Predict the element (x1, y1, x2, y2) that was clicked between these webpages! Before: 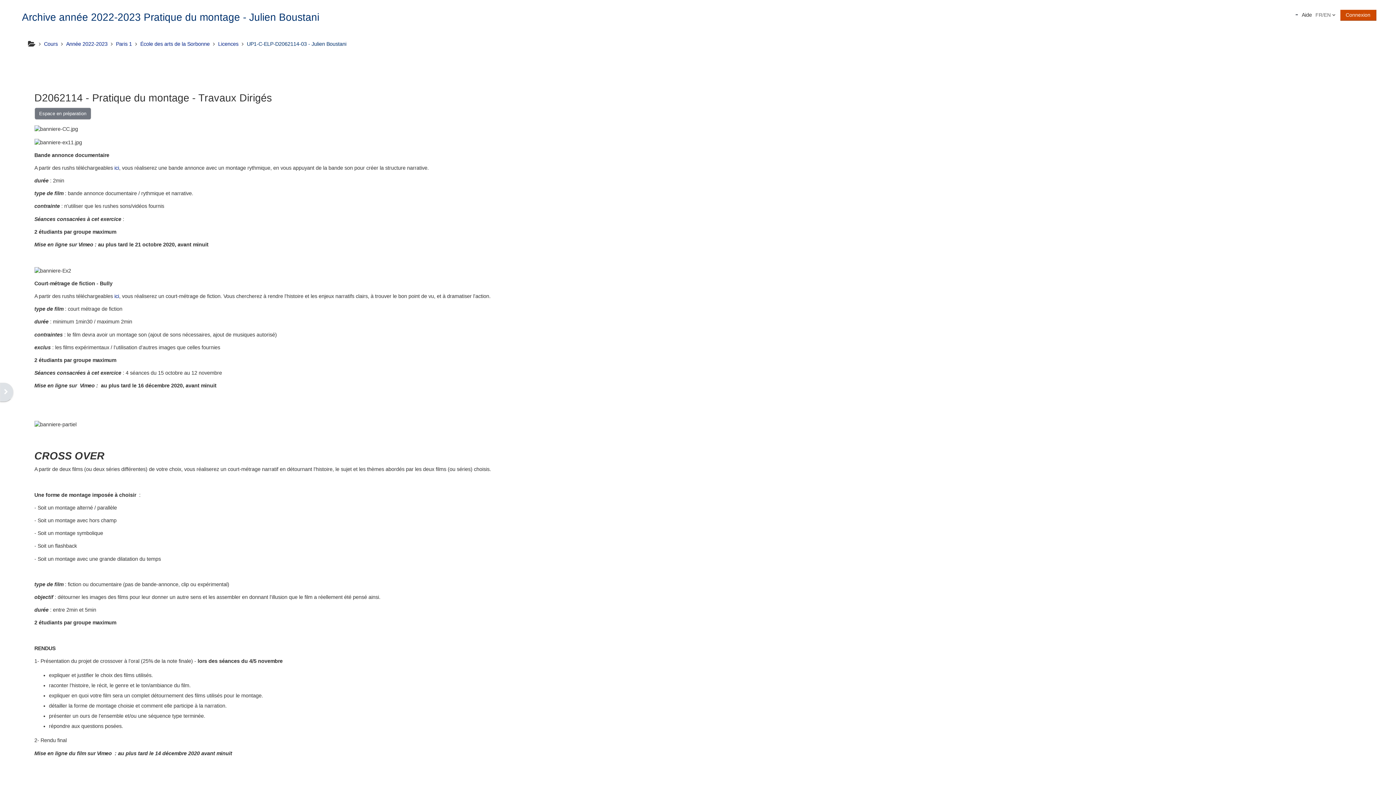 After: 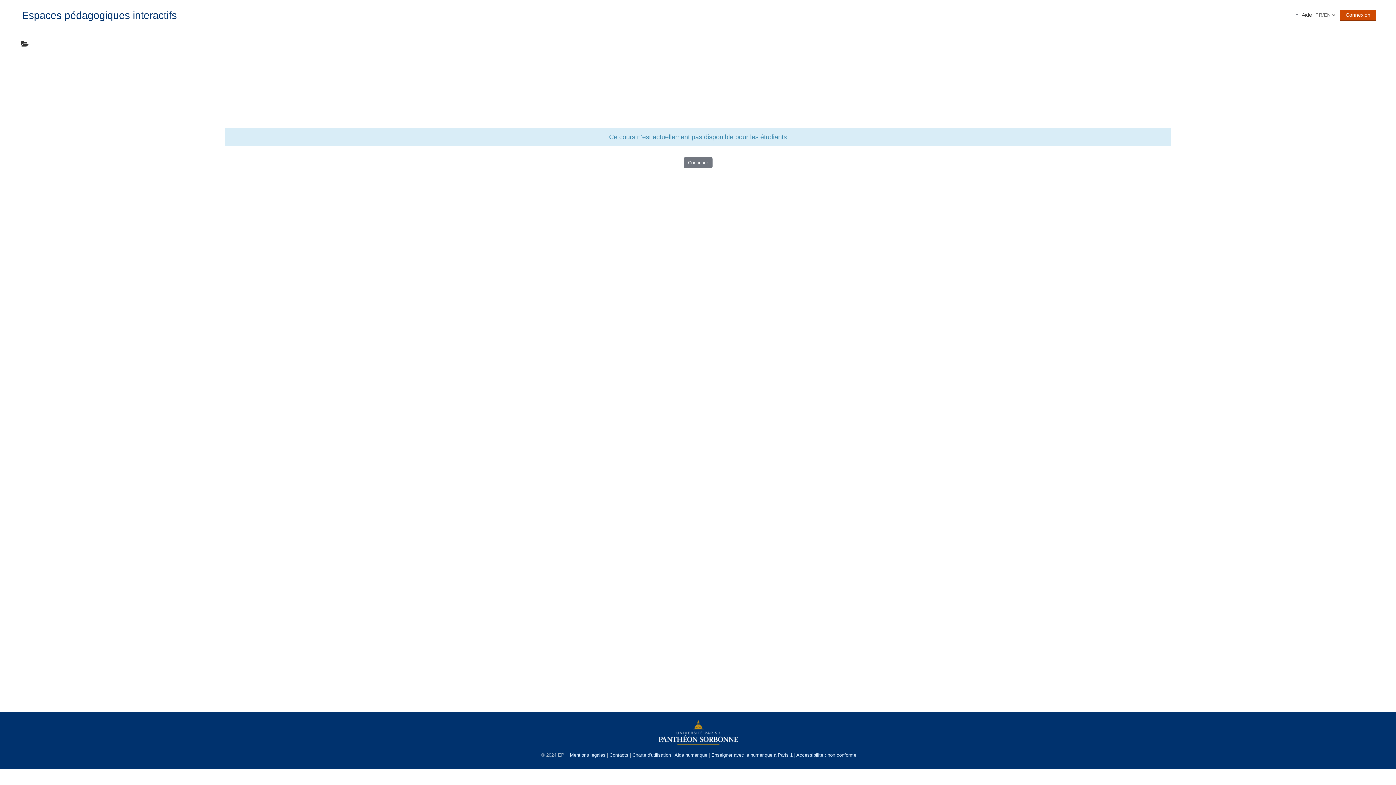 Action: bbox: (34, 107, 91, 119) label: Espace en préparation